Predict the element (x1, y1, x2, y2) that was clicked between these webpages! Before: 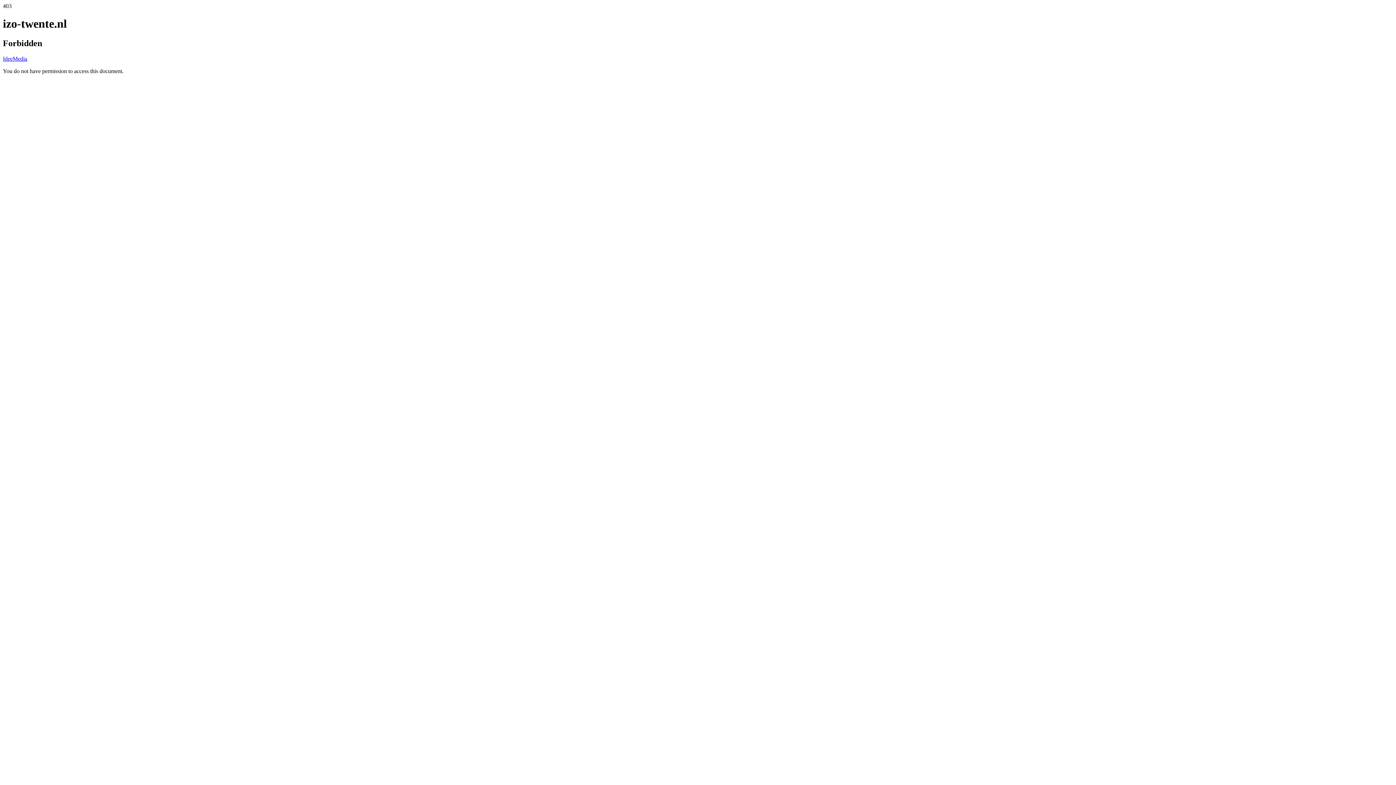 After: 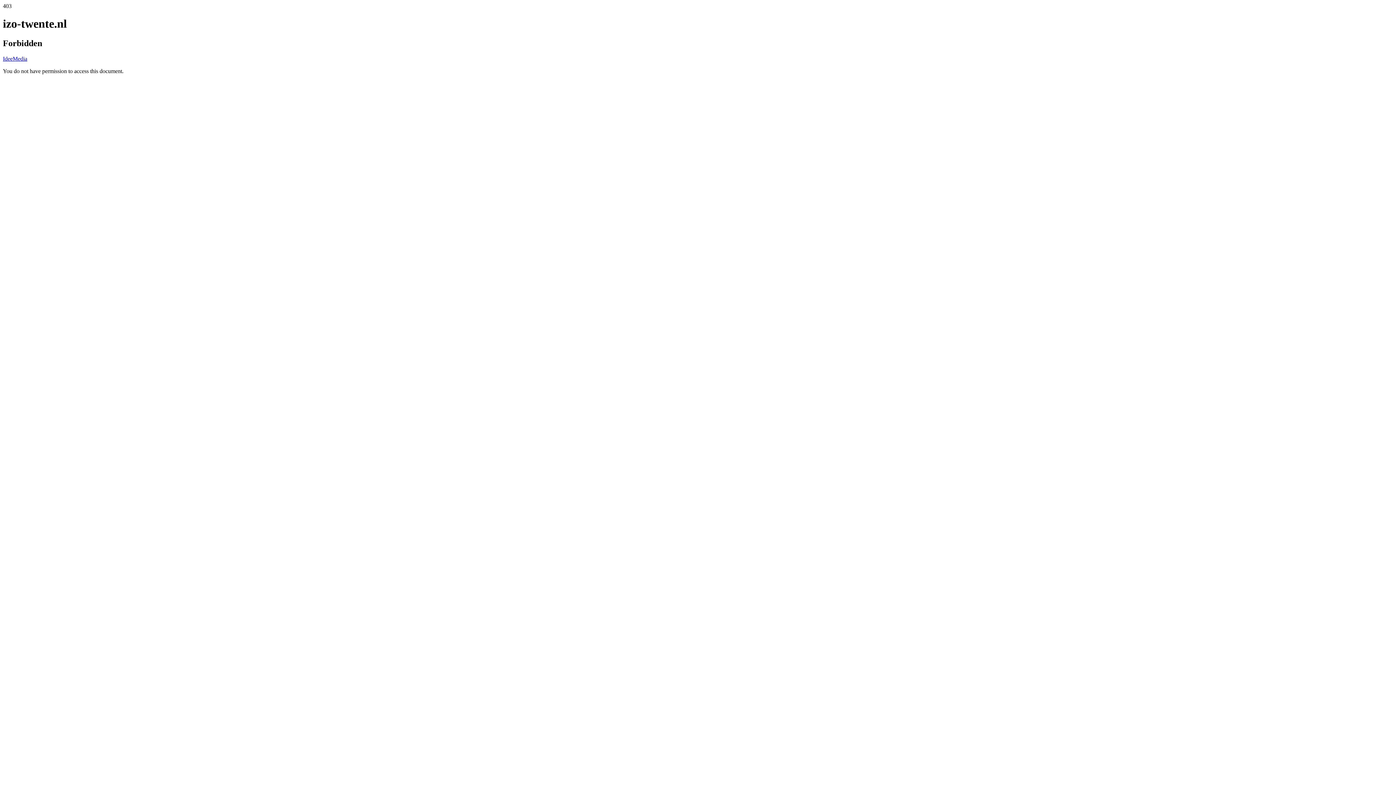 Action: bbox: (2, 55, 27, 61) label: IdeeMedia